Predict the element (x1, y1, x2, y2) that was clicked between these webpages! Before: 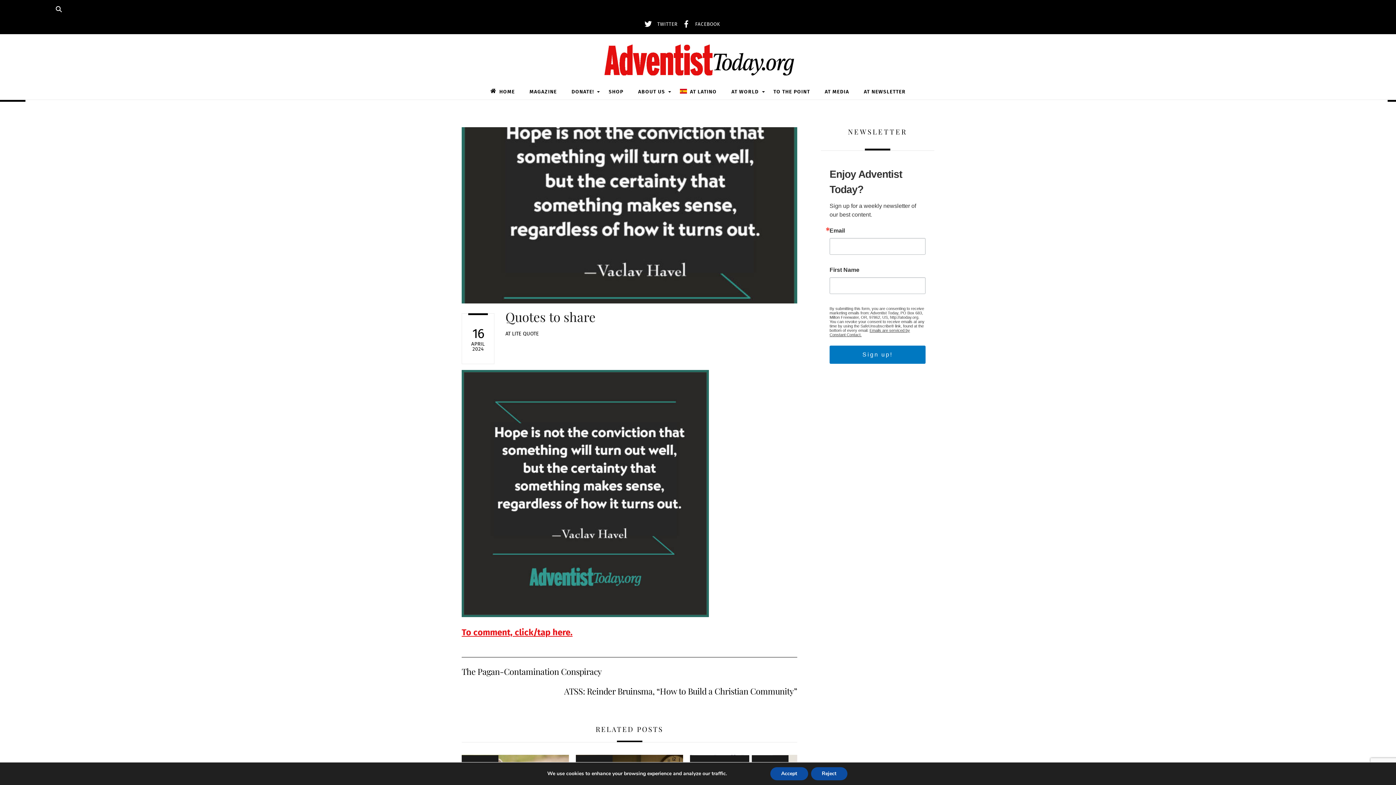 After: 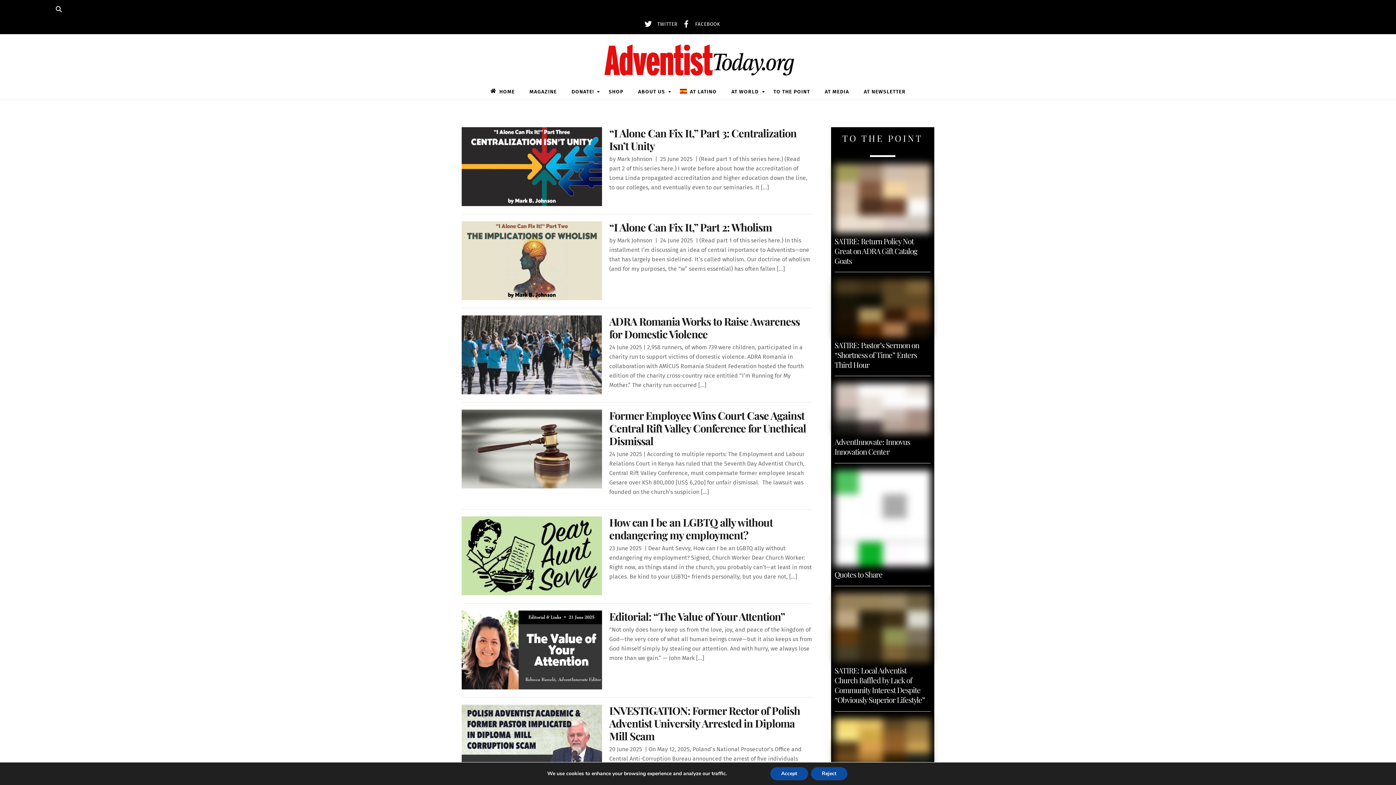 Action: bbox: (598, 50, 798, 88)